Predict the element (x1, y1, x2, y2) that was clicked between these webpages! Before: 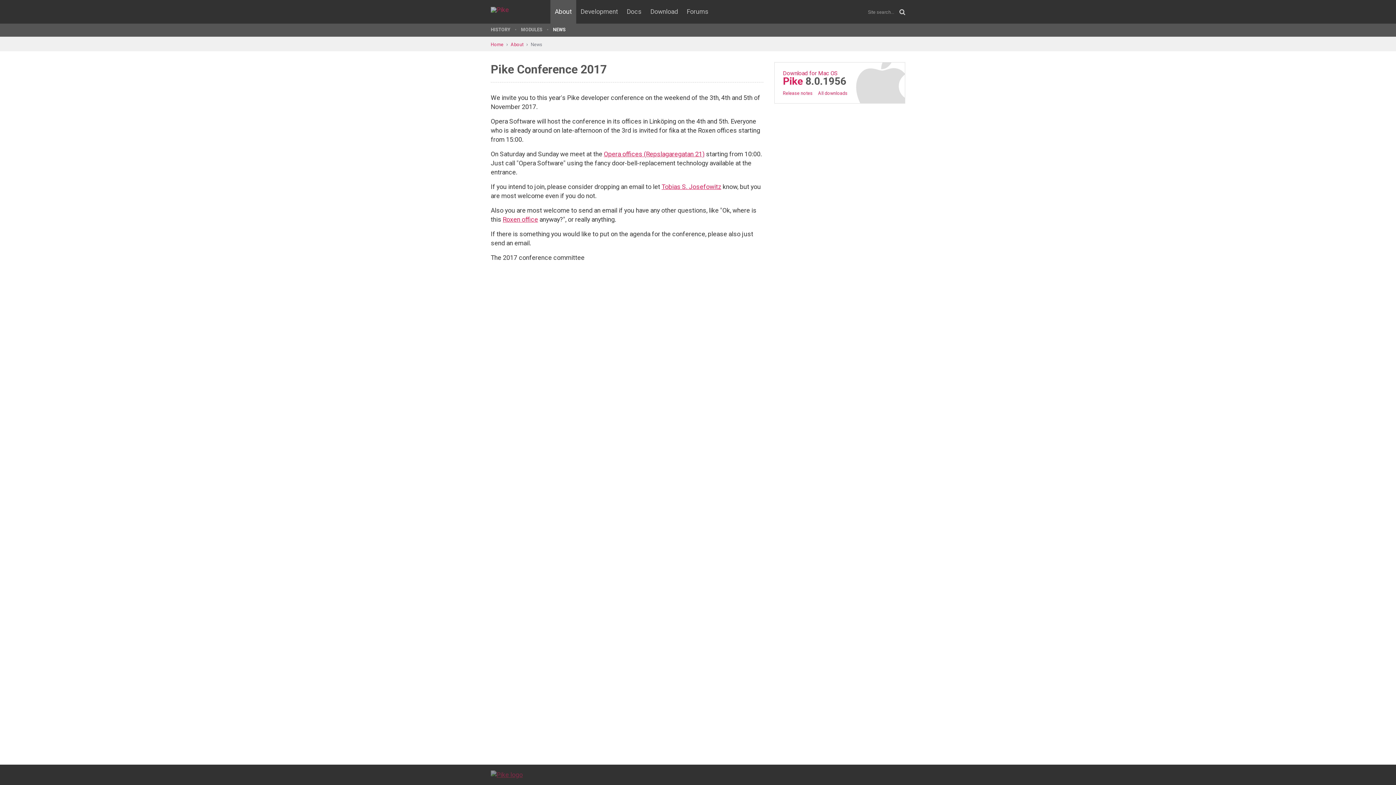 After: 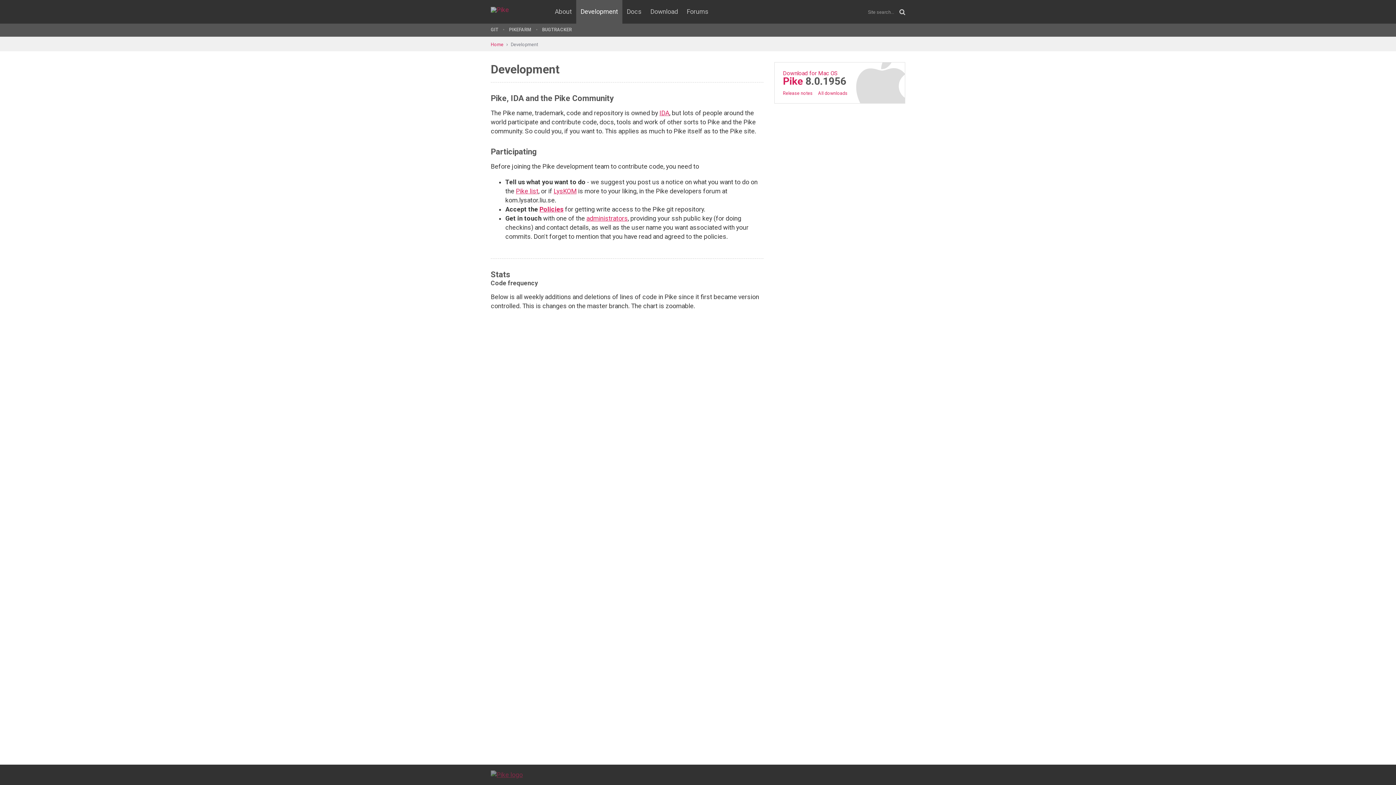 Action: label: Development bbox: (576, 5, 622, 18)